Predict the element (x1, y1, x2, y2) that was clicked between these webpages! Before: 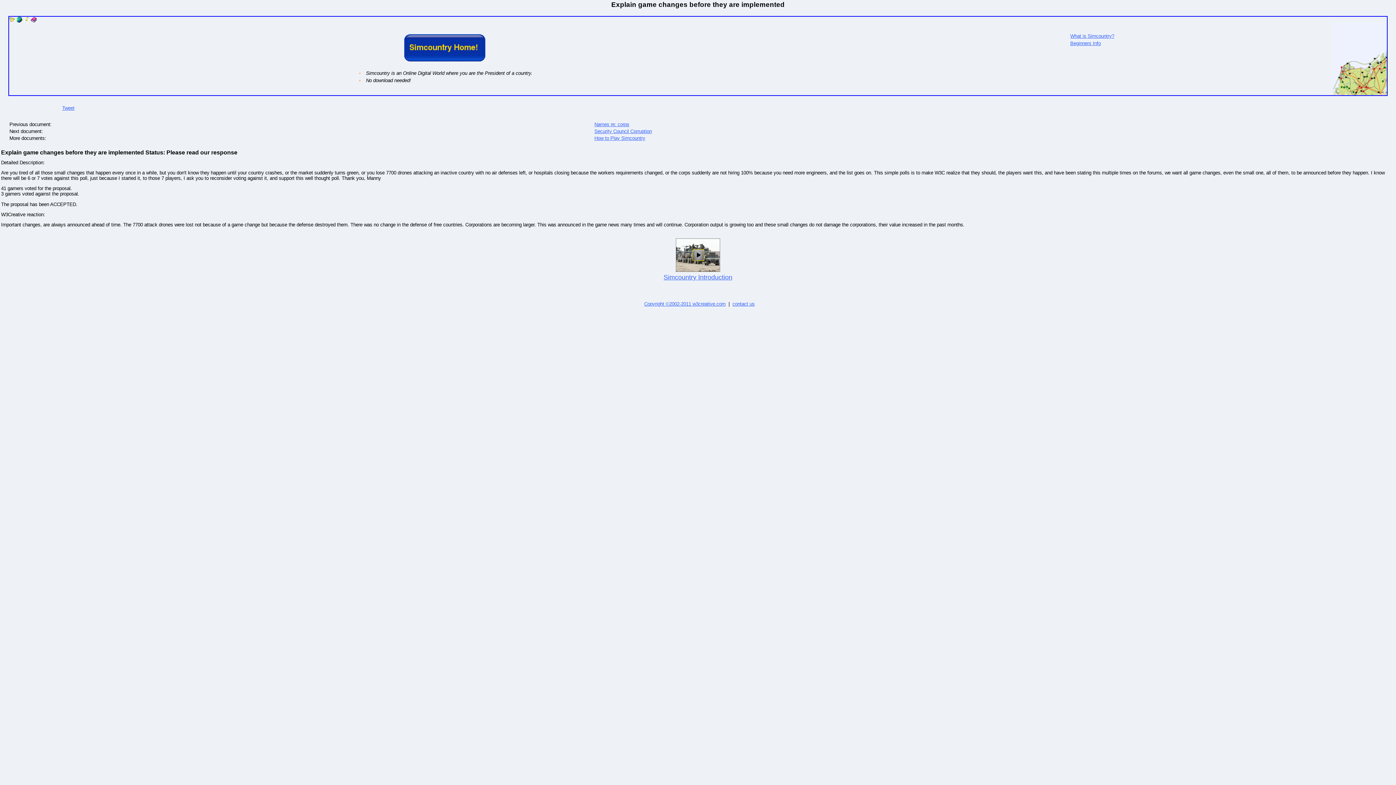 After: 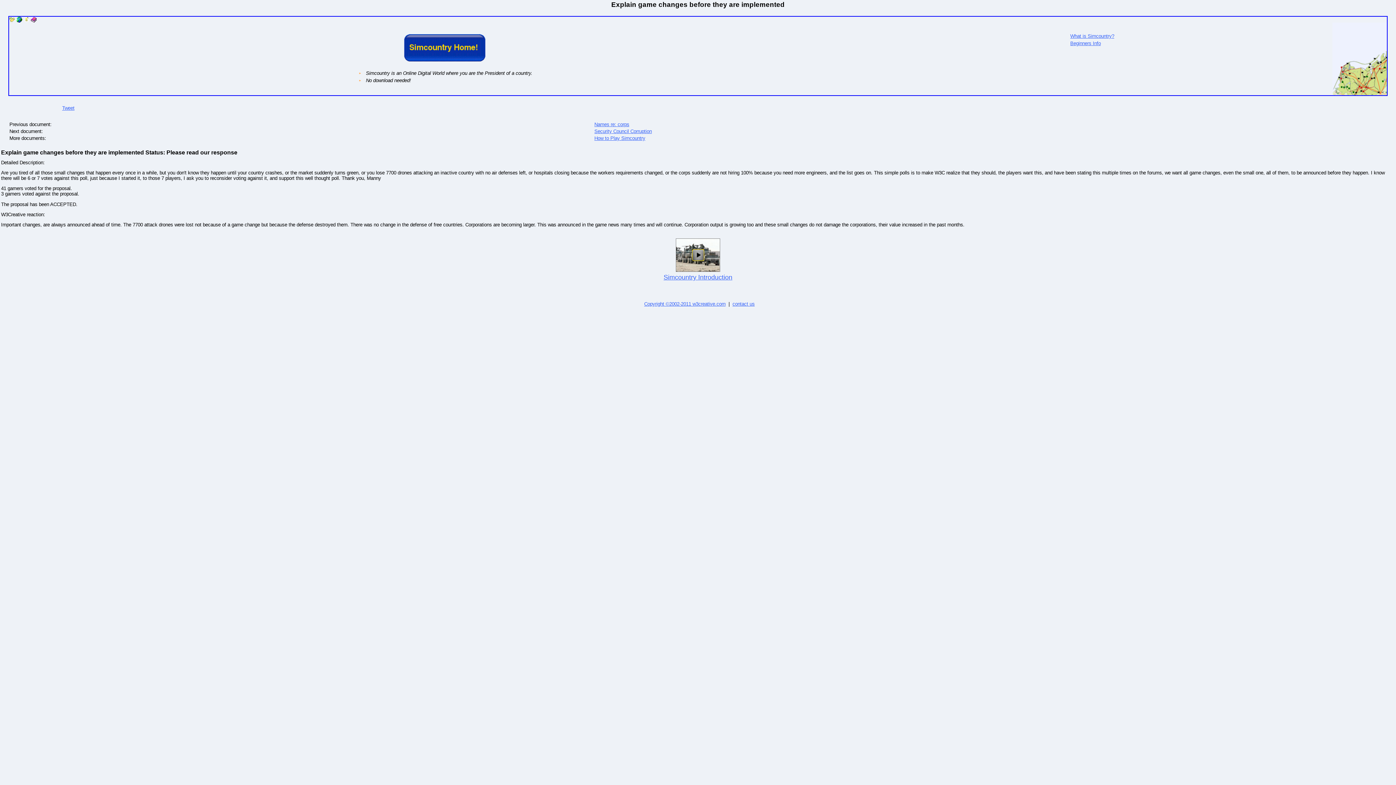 Action: label: Simcountry Introduction bbox: (663, 275, 732, 280)